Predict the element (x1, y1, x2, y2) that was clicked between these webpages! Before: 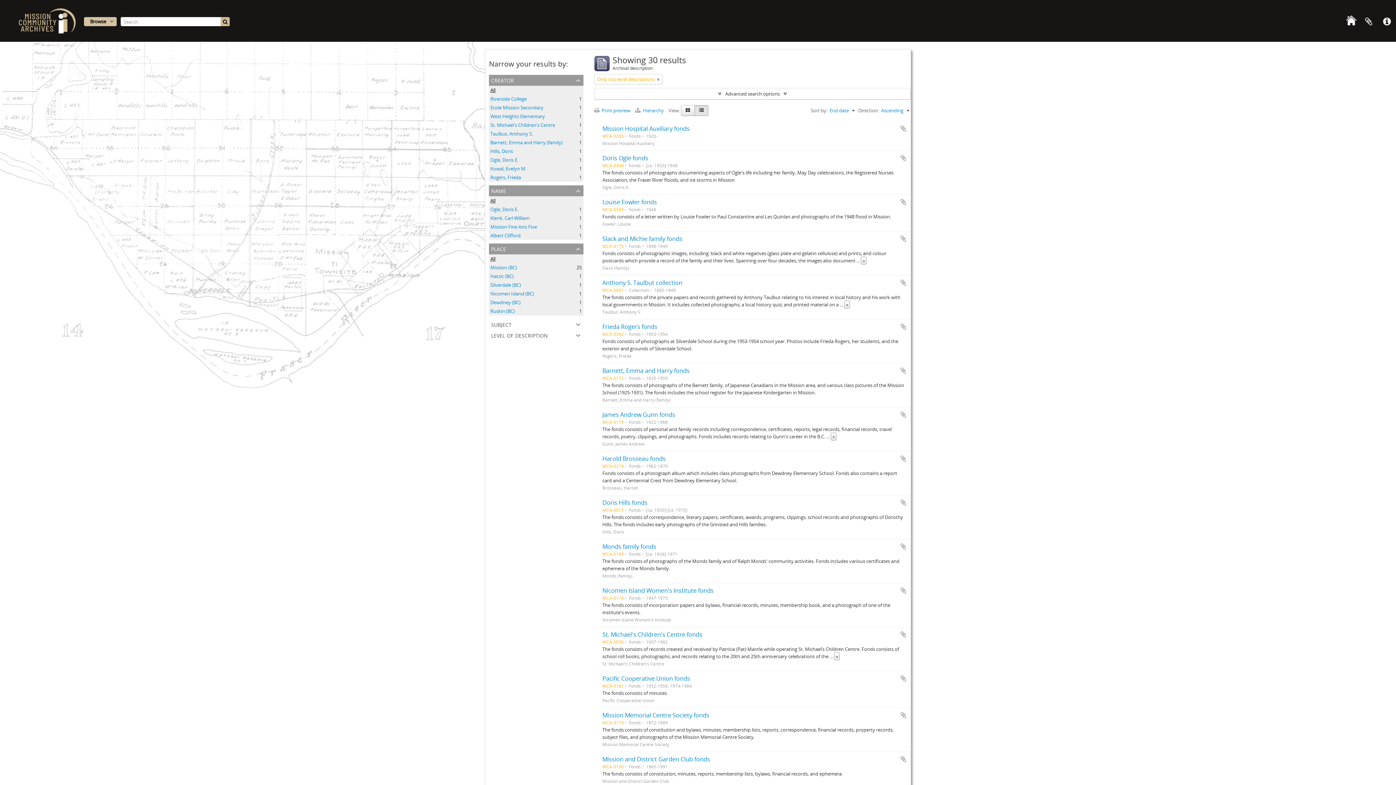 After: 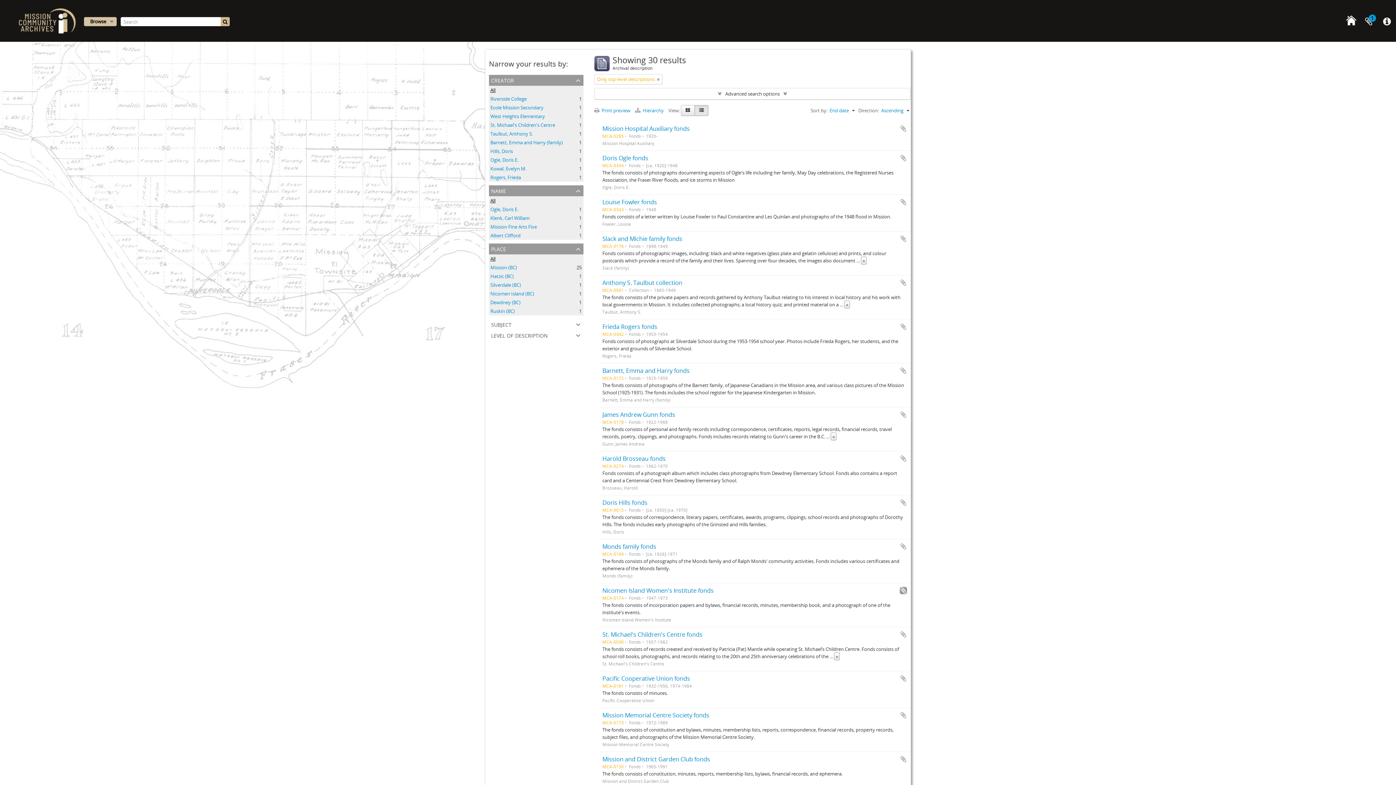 Action: label: Add to clipboard bbox: (900, 587, 907, 594)